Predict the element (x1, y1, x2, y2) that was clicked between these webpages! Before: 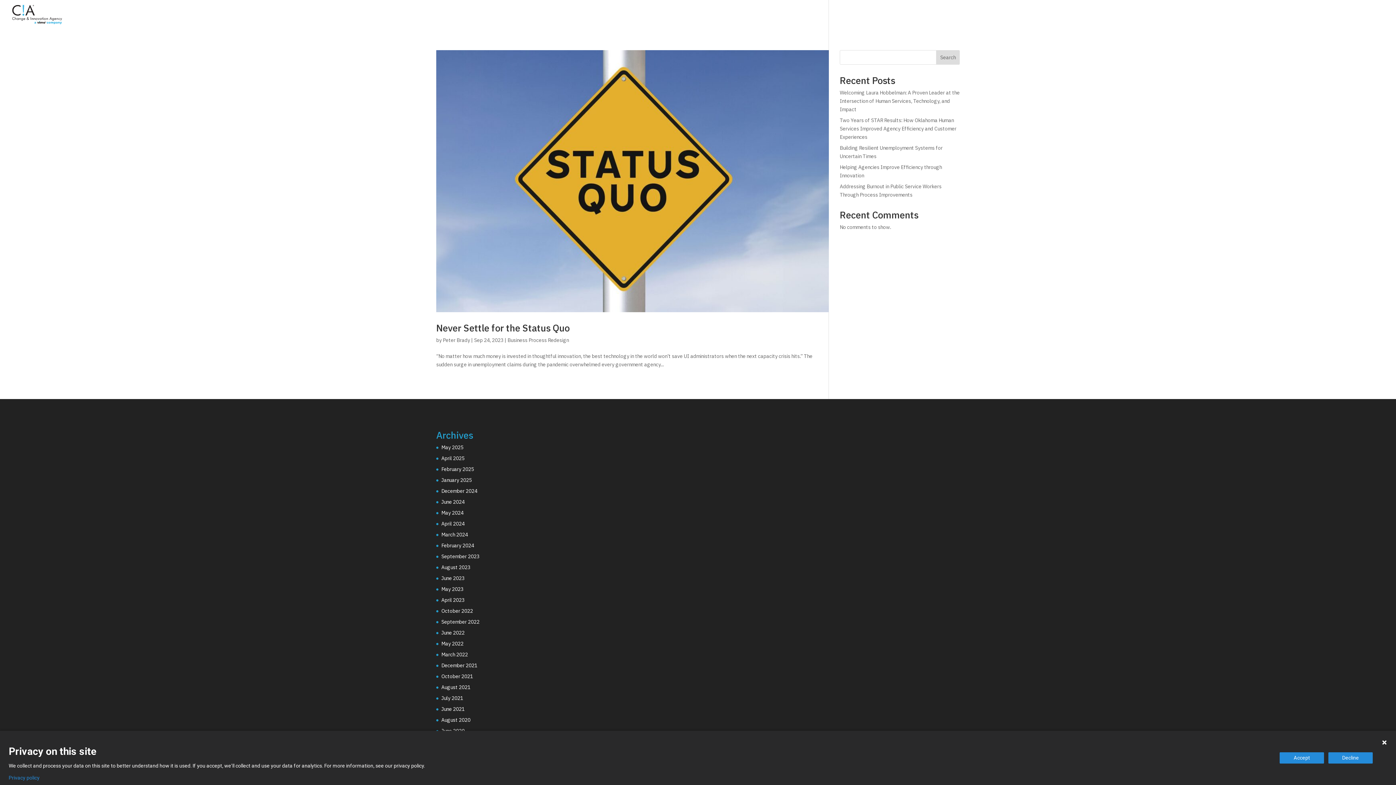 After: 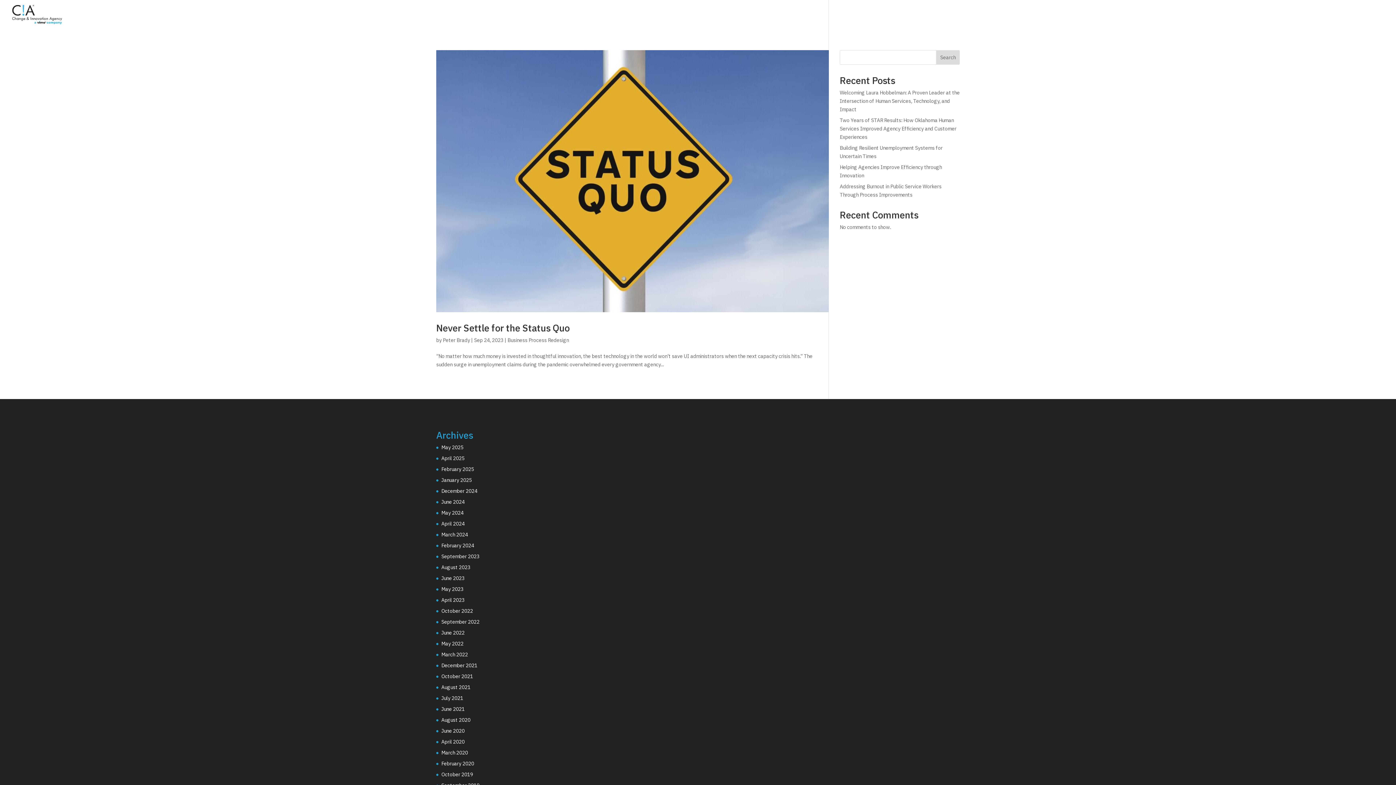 Action: label: Accept bbox: (1280, 752, 1324, 764)